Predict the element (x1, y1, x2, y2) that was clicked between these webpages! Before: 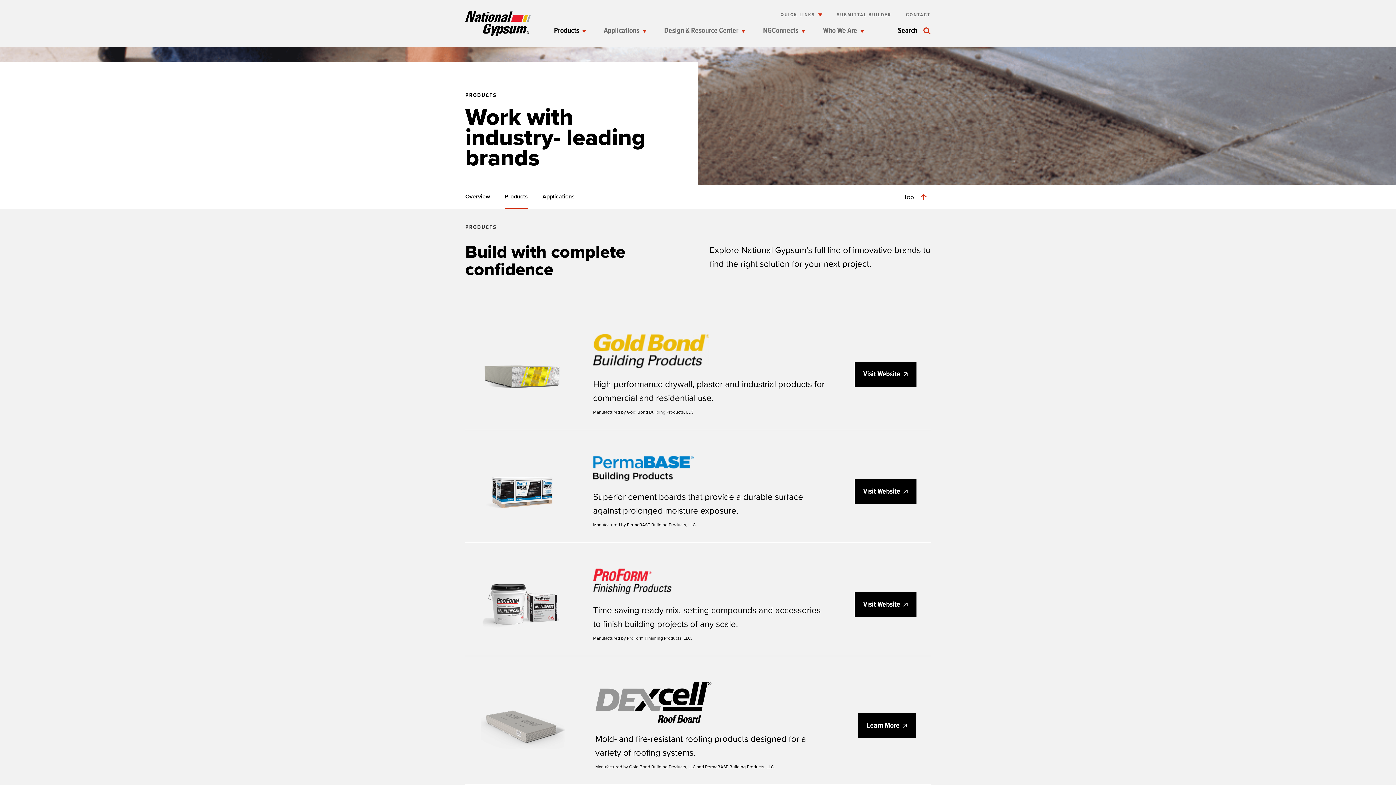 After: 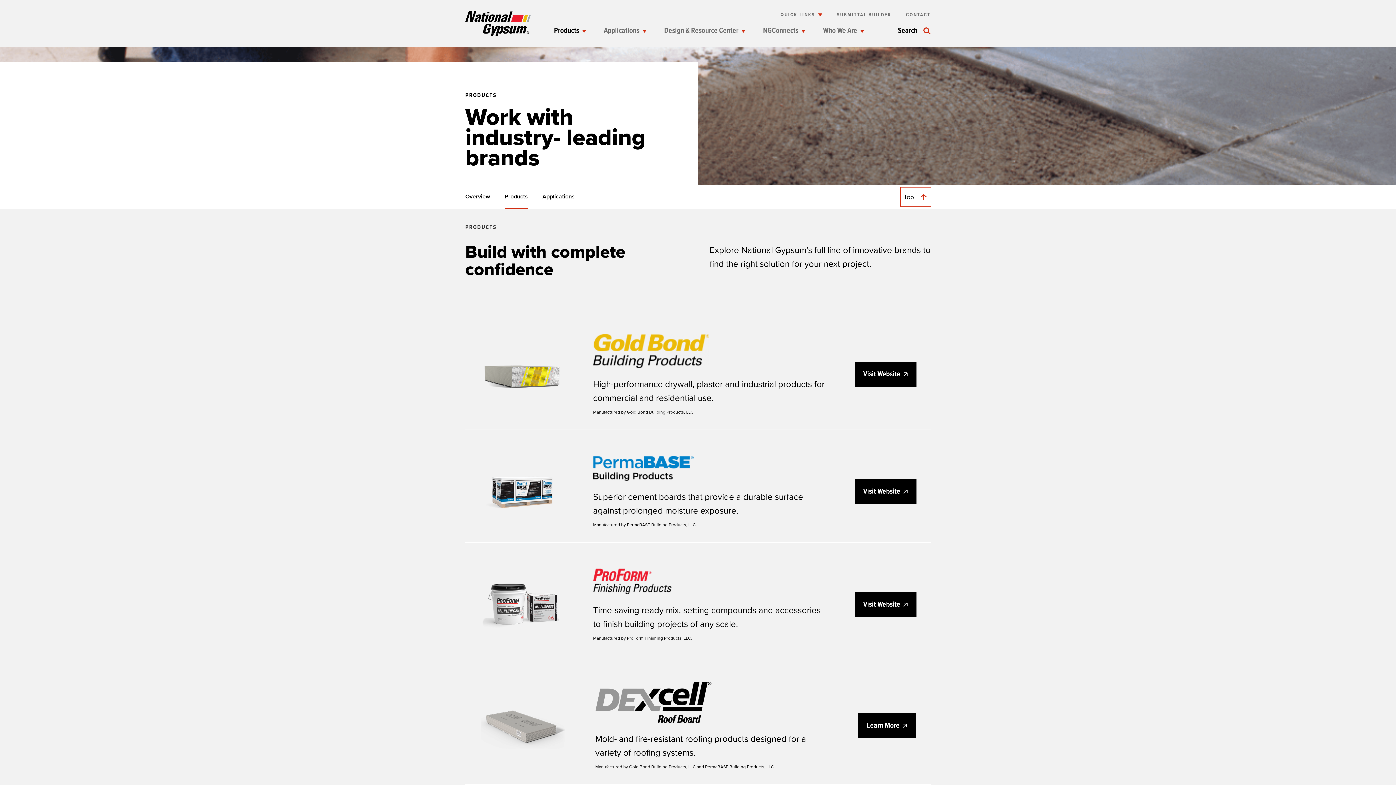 Action: bbox: (901, 187, 930, 206) label: Top